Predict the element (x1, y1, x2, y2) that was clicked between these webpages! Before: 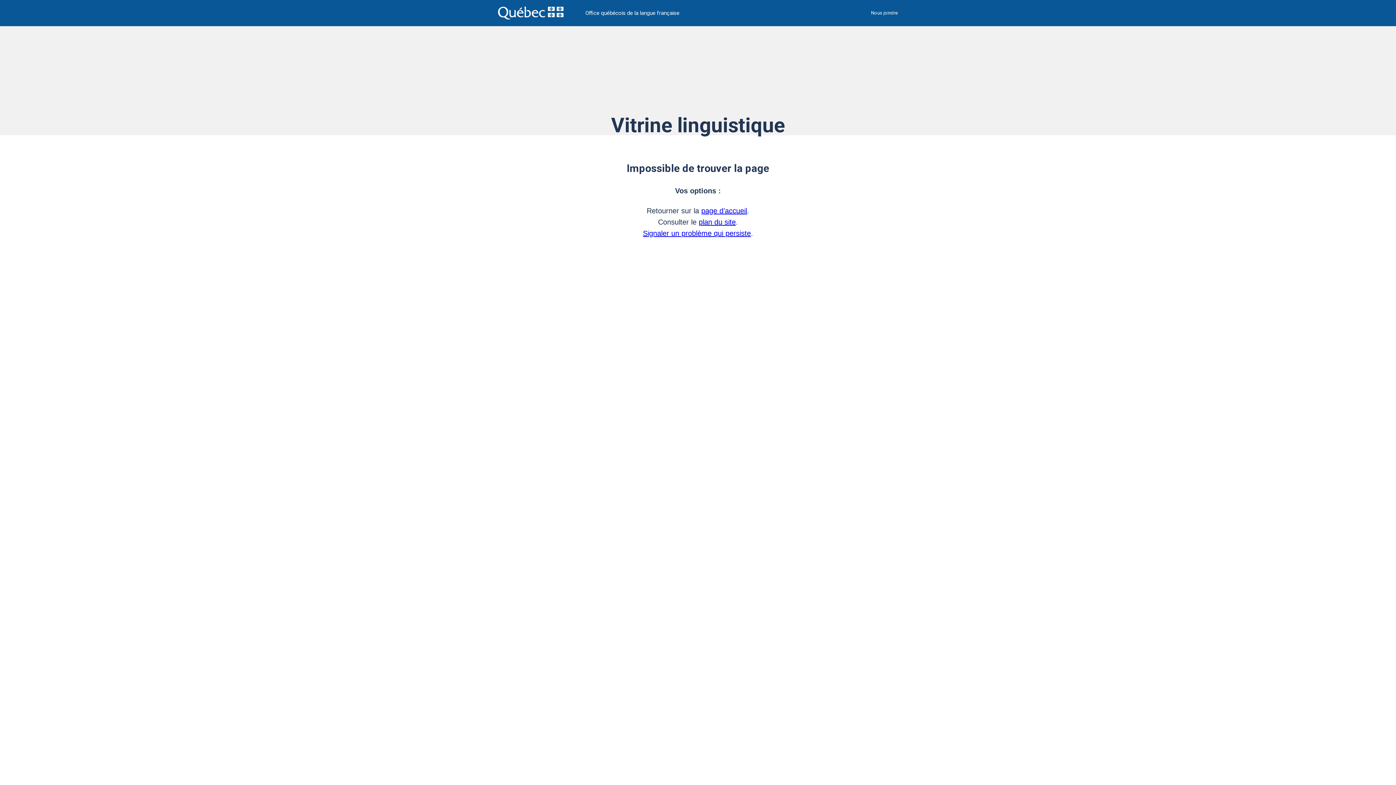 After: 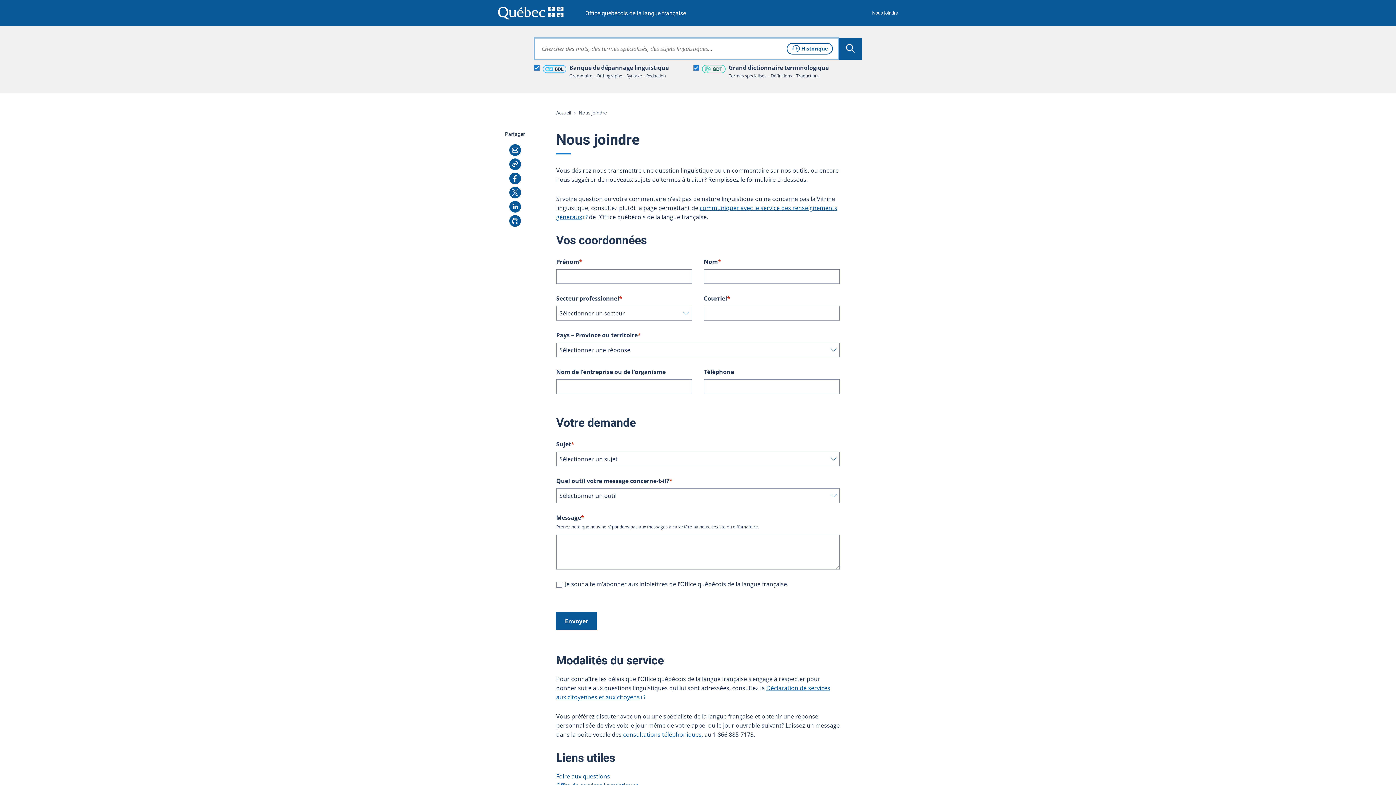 Action: bbox: (643, 229, 751, 237) label: Signaler un problème qui persiste